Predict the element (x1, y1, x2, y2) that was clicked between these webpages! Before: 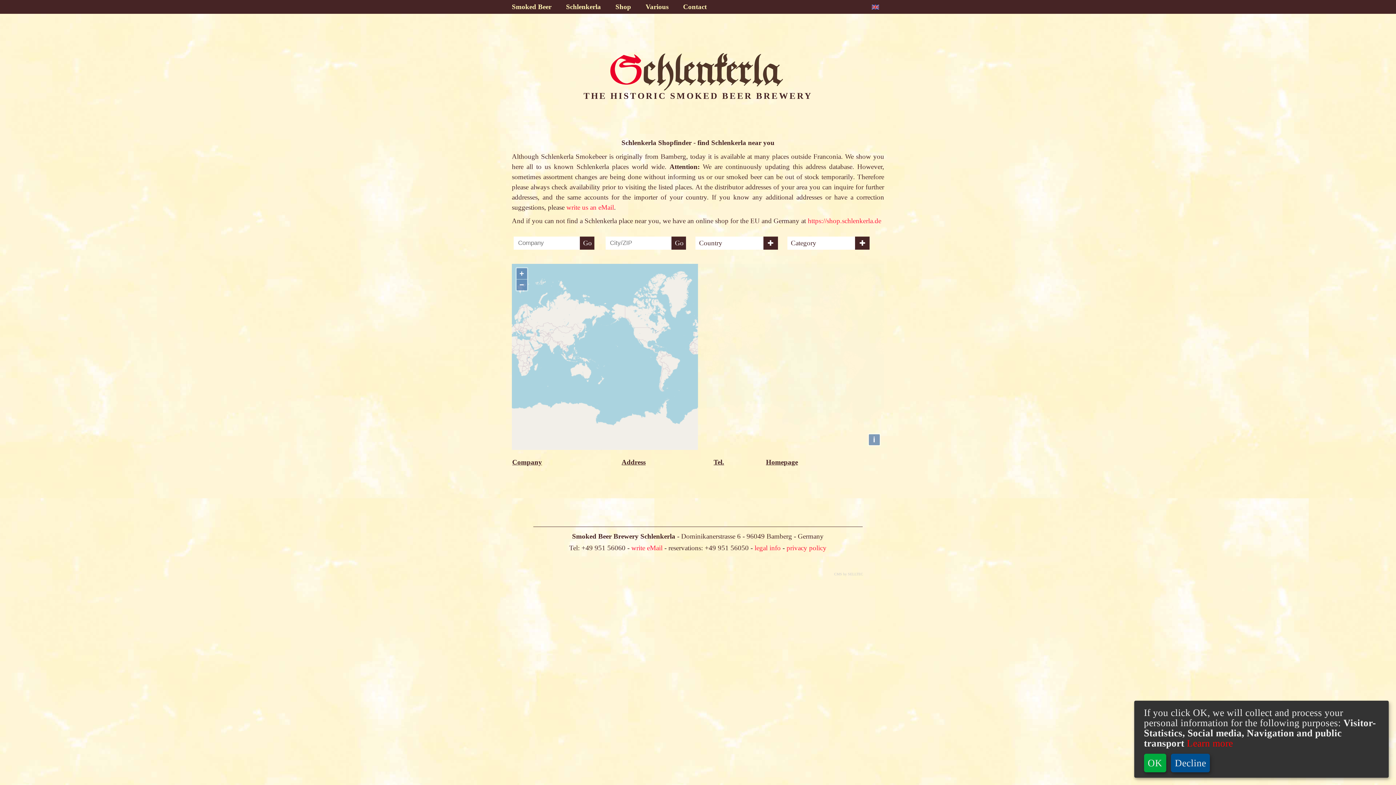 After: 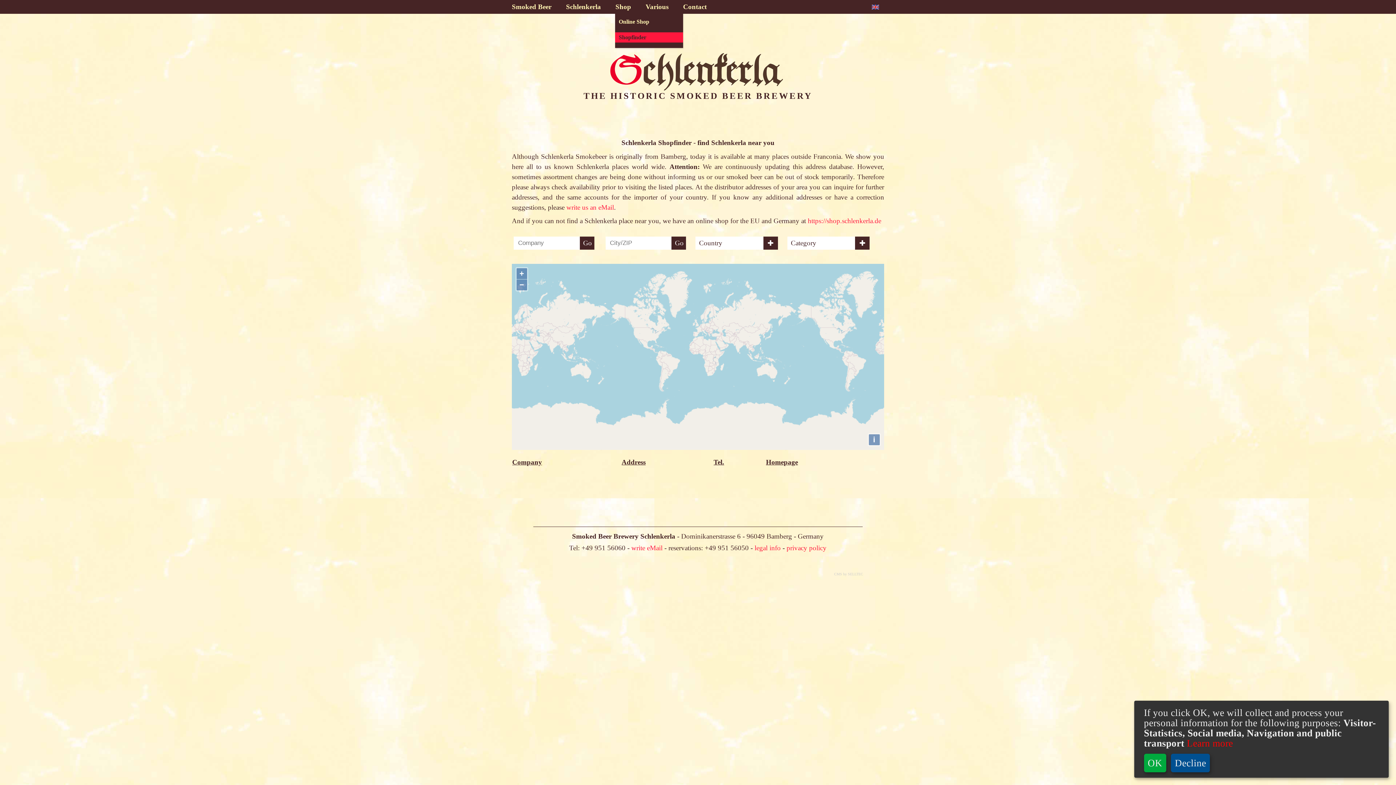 Action: bbox: (608, 0, 638, 11) label: Shop